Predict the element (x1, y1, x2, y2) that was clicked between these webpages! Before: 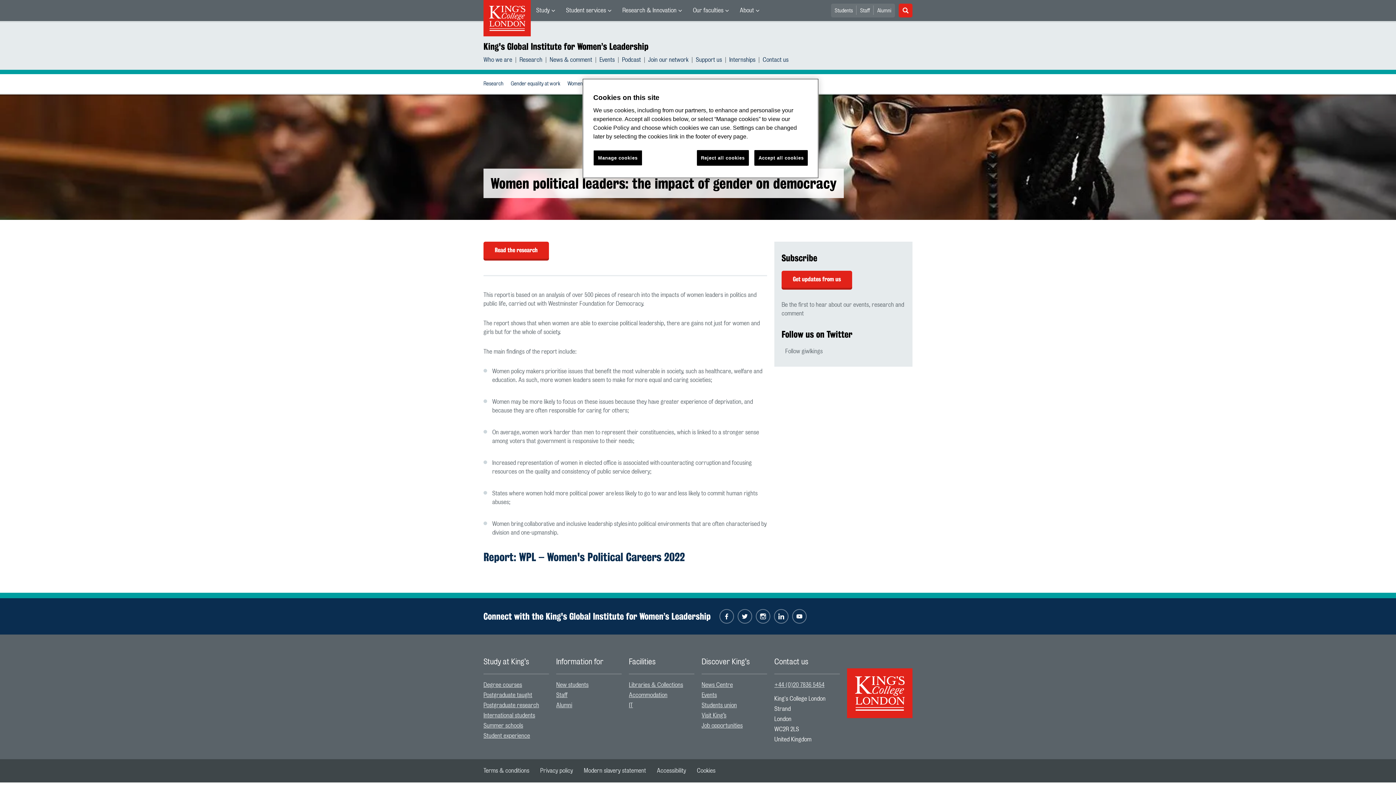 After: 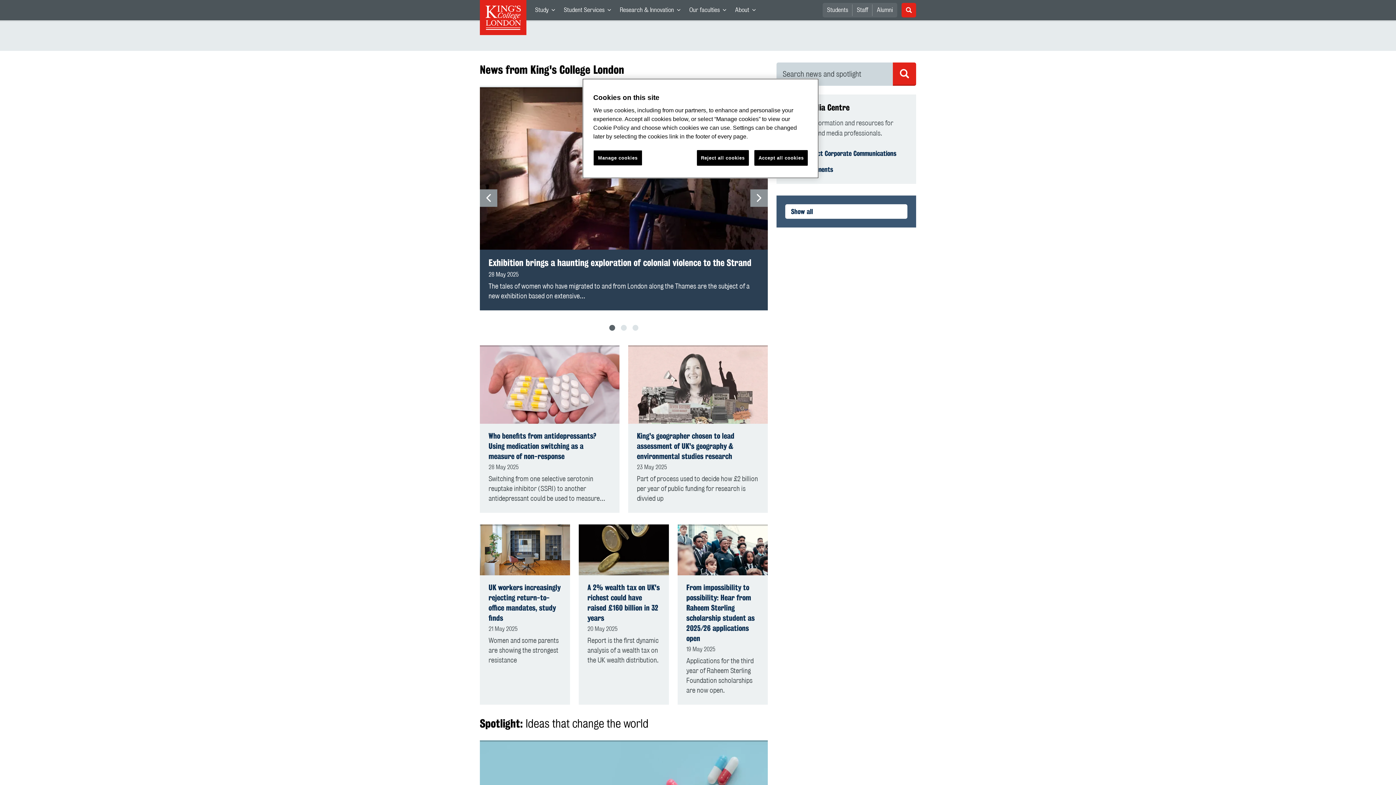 Action: bbox: (701, 682, 733, 688) label: News Centre